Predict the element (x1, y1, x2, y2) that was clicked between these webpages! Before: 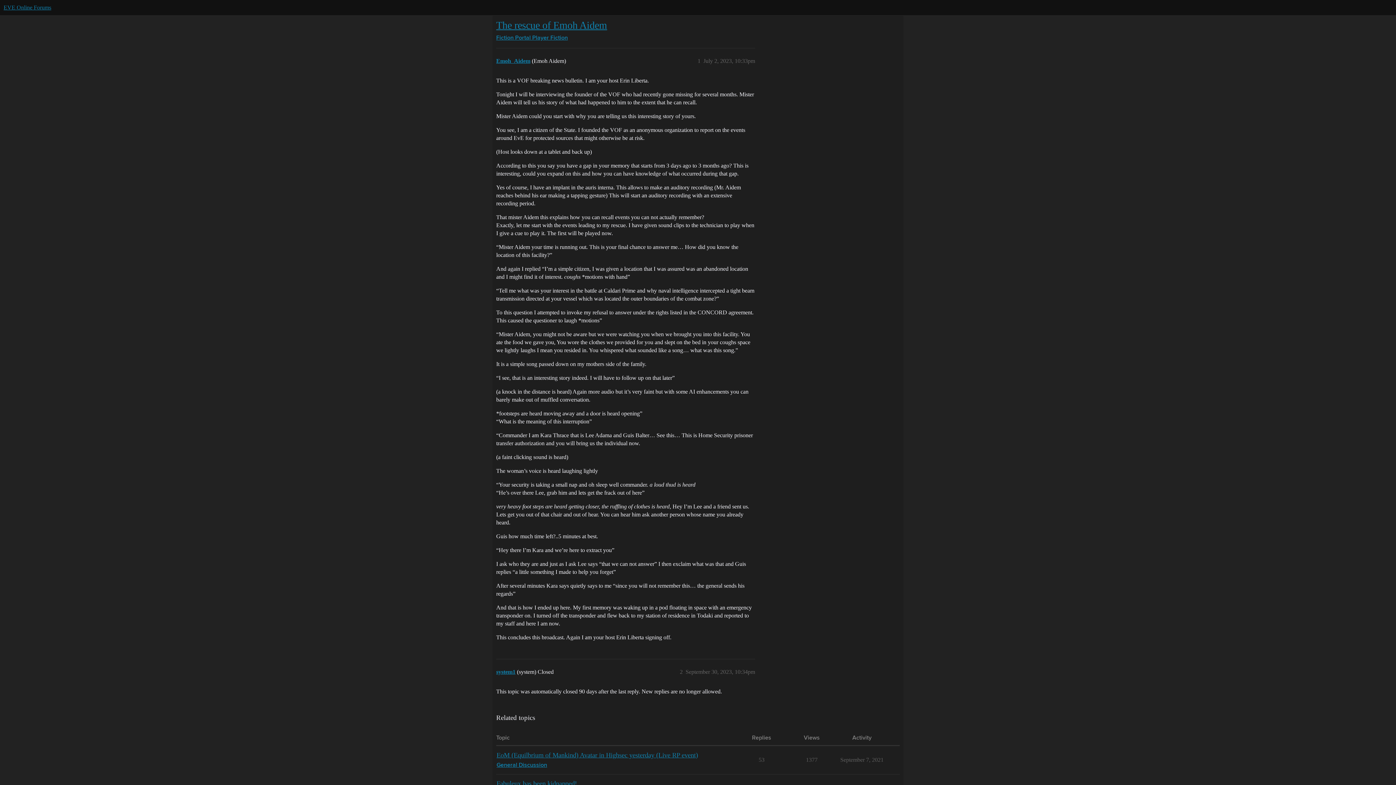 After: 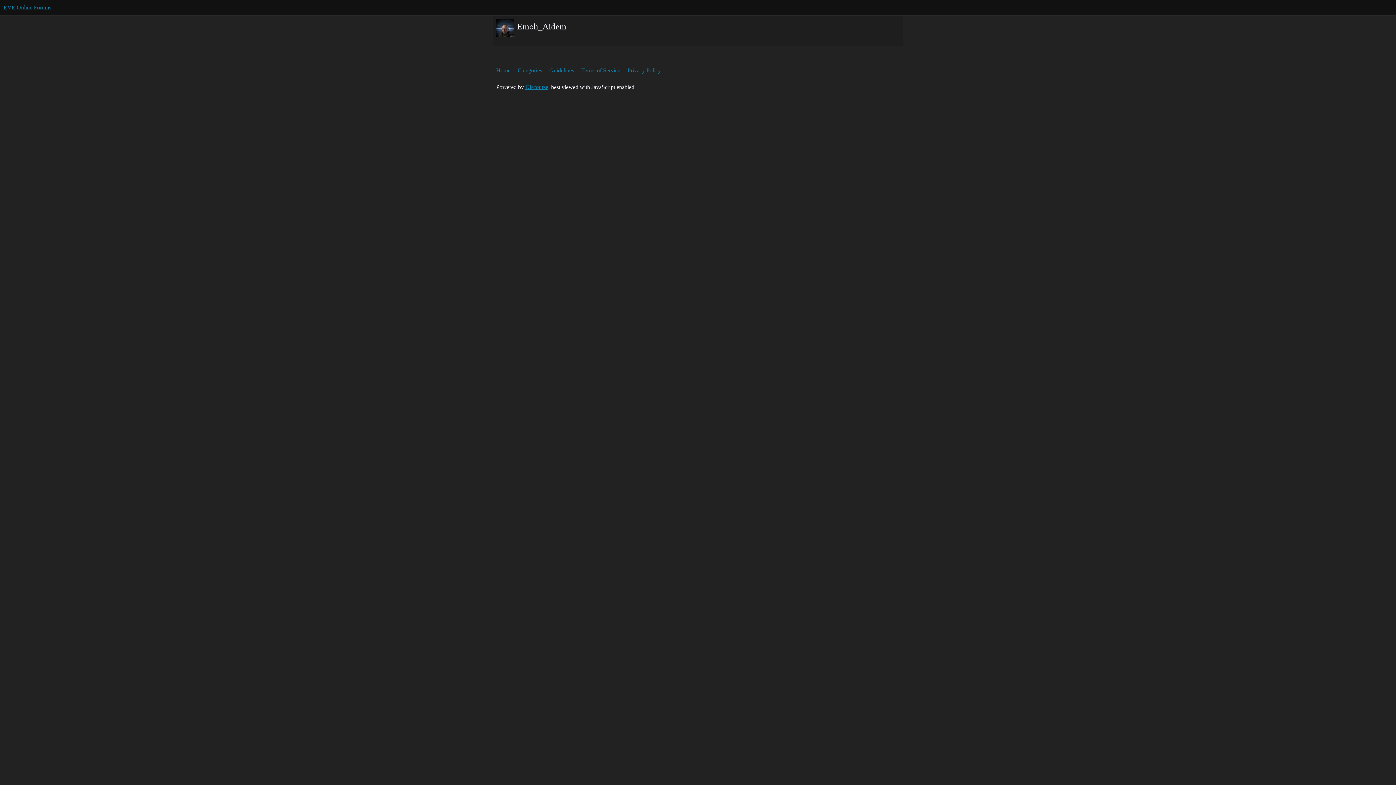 Action: label: Emoh_Aidem bbox: (496, 57, 530, 64)